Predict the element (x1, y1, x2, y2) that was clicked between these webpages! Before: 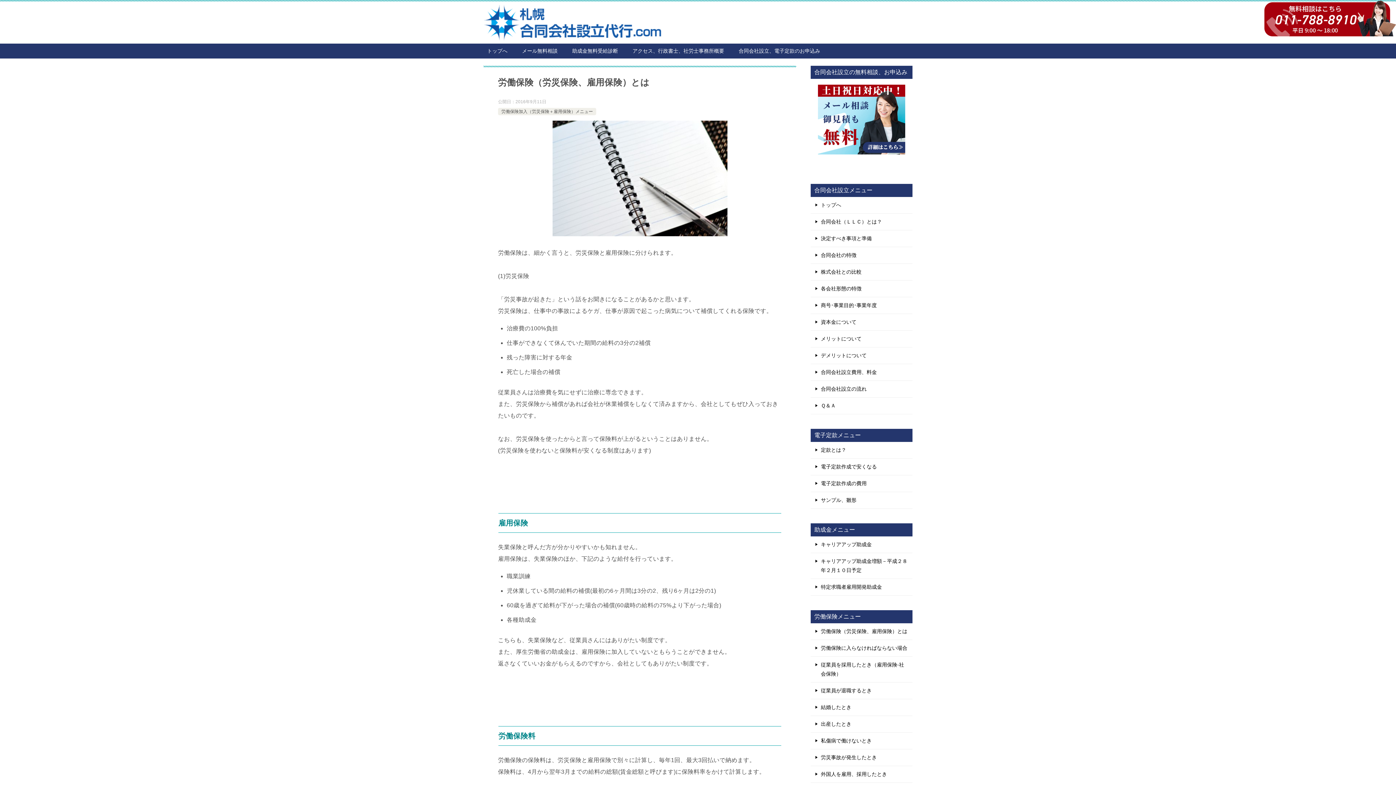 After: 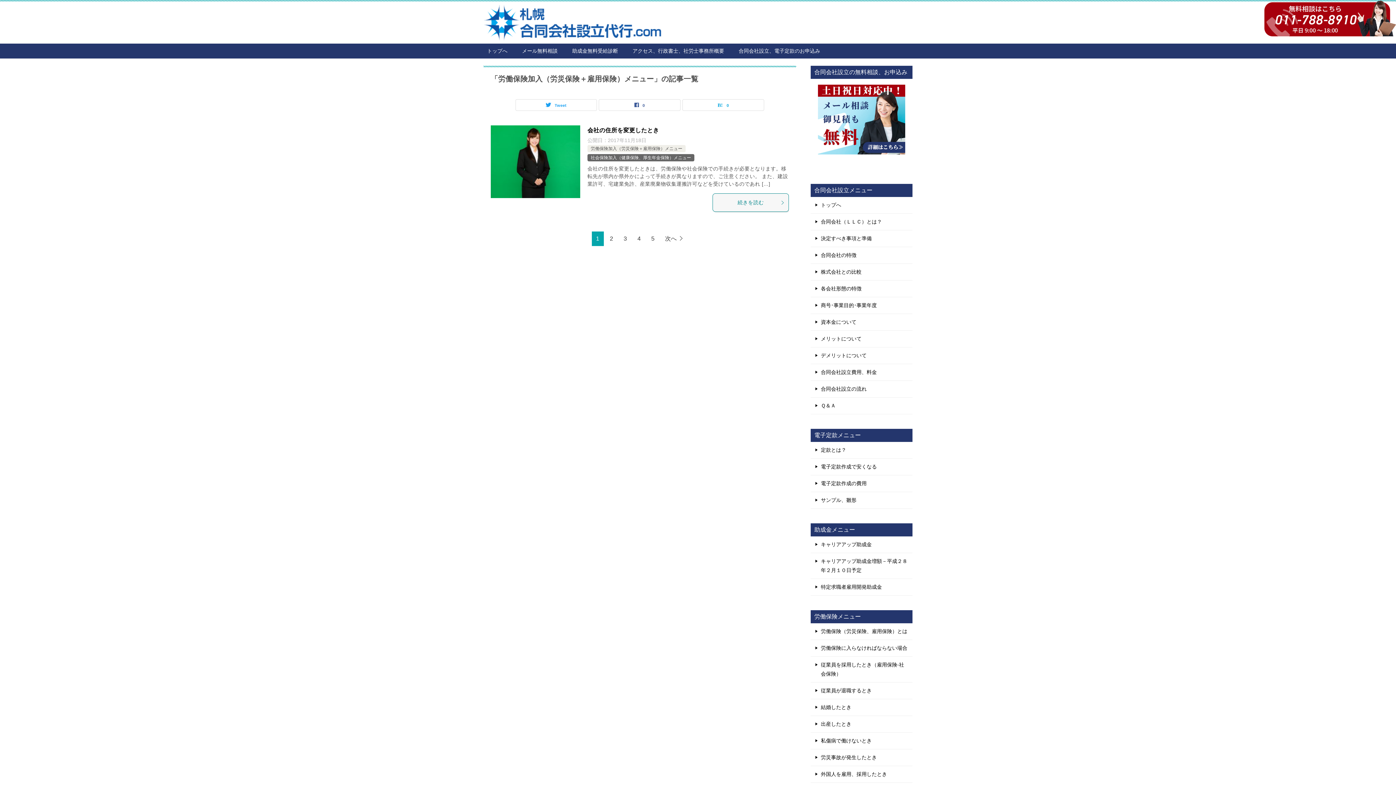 Action: label: 労働保険加入（労災保険＋雇用保険）メニュー bbox: (501, 109, 593, 114)